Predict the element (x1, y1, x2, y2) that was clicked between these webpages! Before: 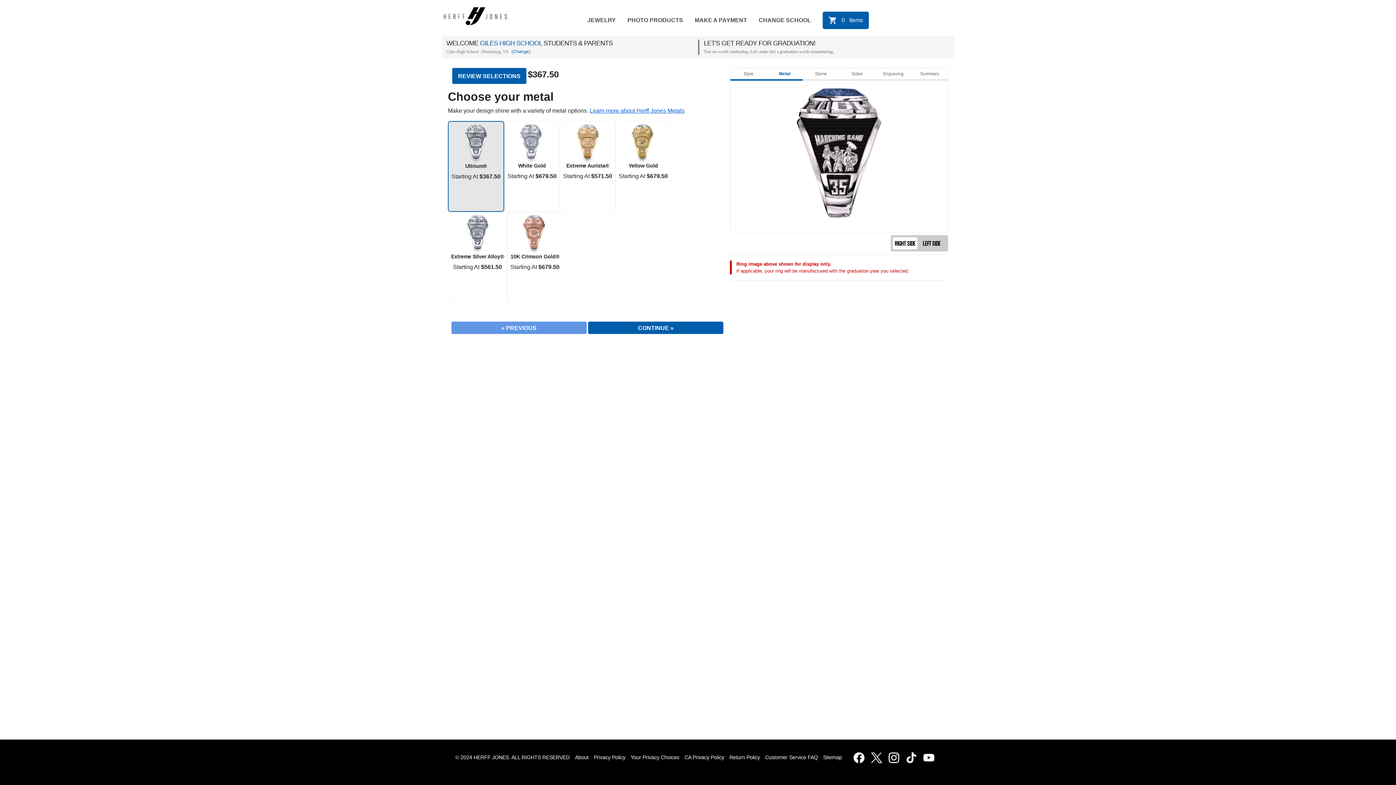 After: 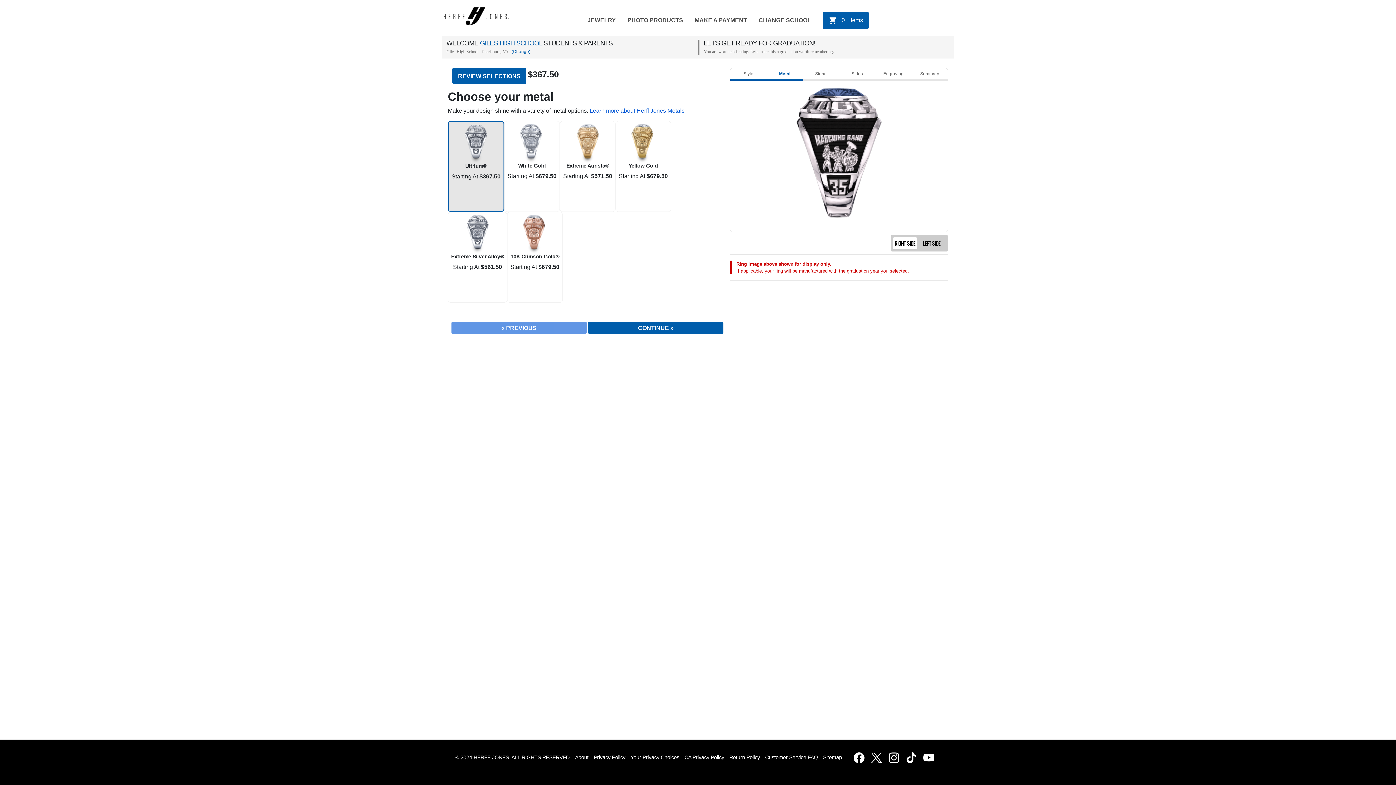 Action: bbox: (885, 749, 903, 766)